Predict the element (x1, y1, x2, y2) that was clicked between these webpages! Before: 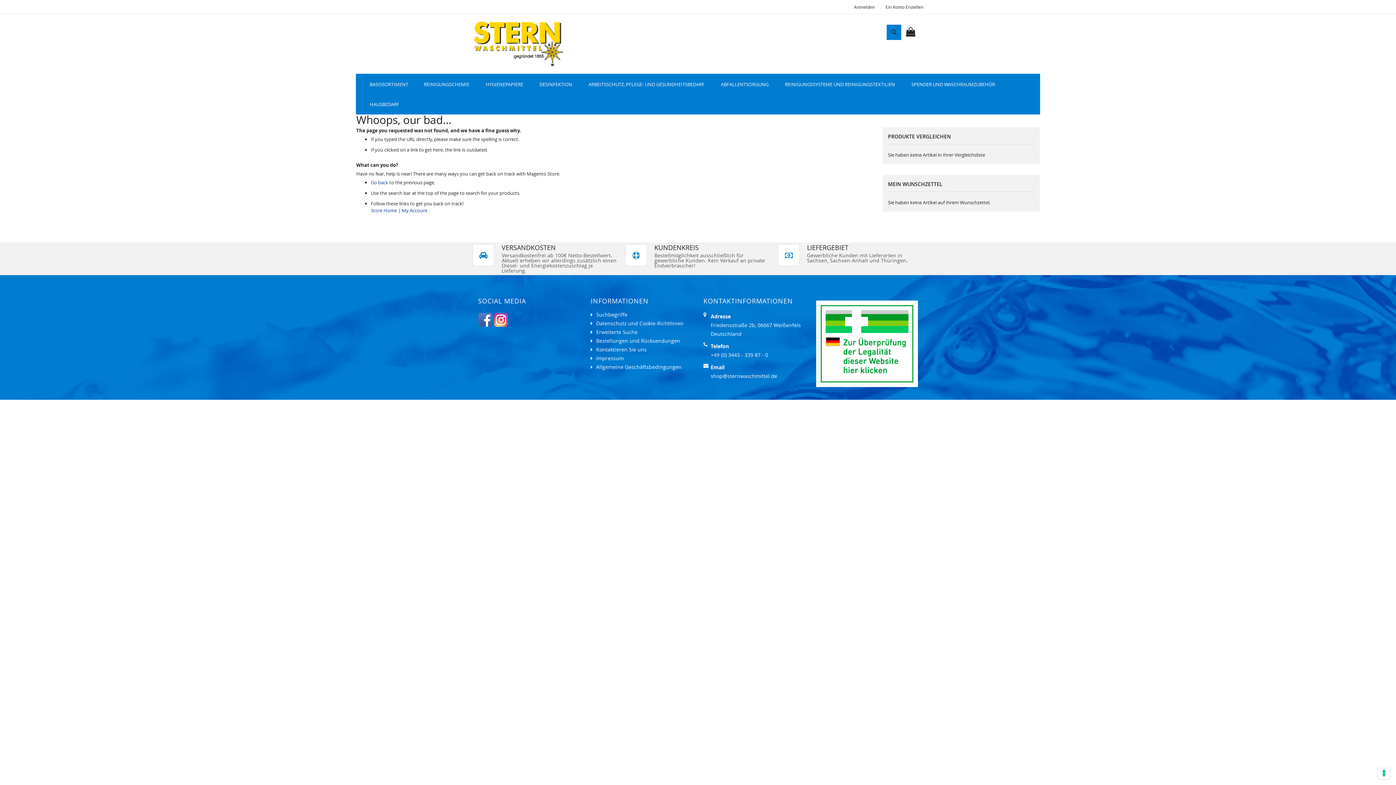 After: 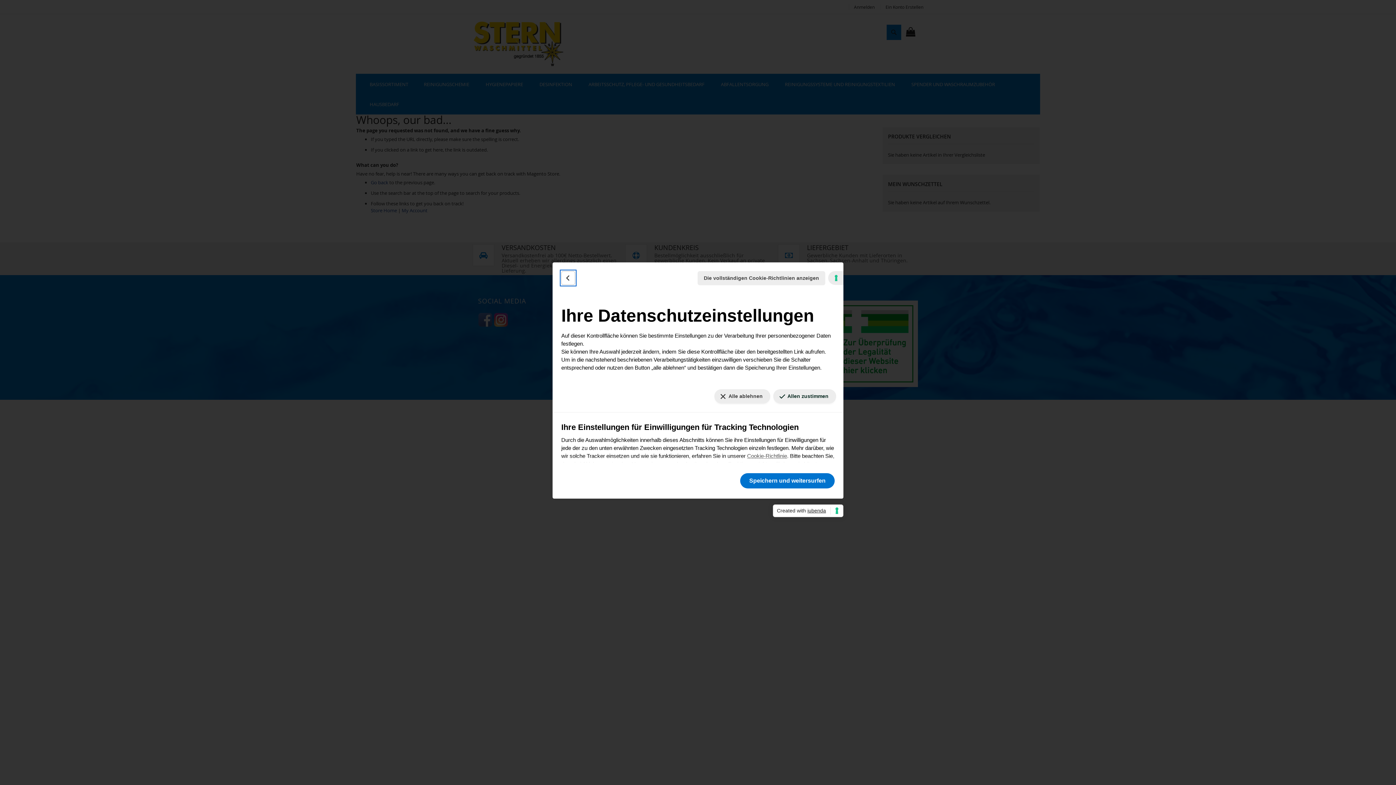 Action: bbox: (1378, 767, 1390, 779) label: Ihre Einstellungen für Einwilligungen für Tracking Technologien